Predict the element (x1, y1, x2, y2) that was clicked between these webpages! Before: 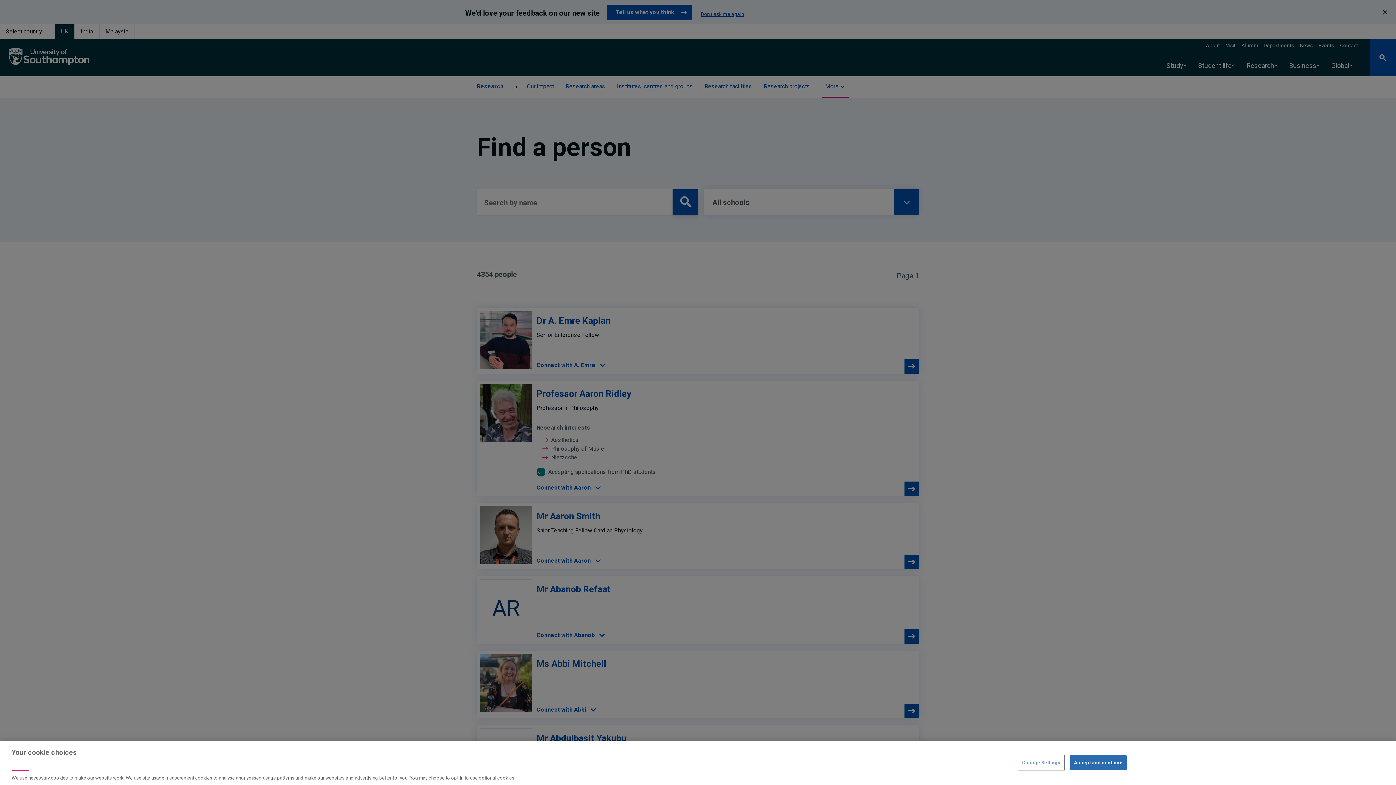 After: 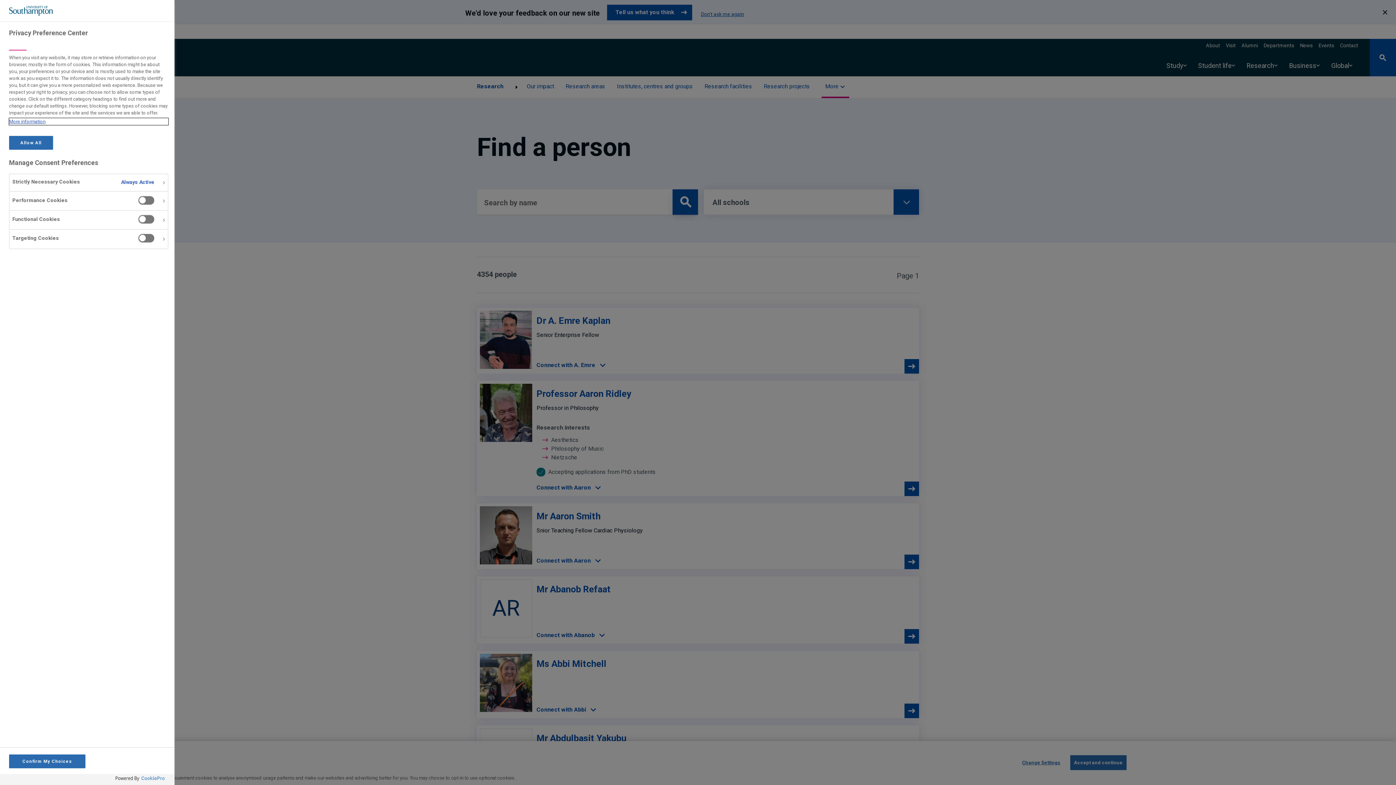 Action: bbox: (1018, 755, 1064, 770) label: Change Settings